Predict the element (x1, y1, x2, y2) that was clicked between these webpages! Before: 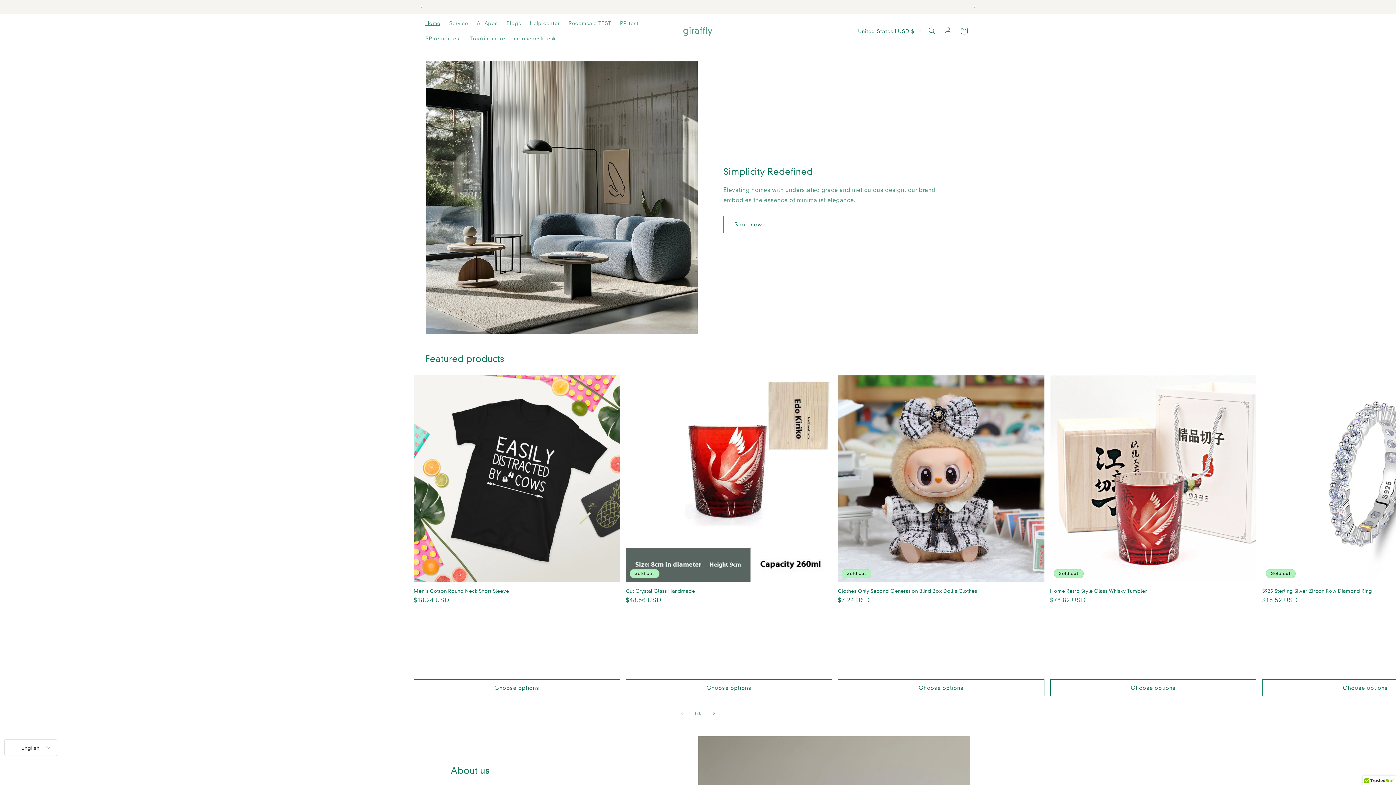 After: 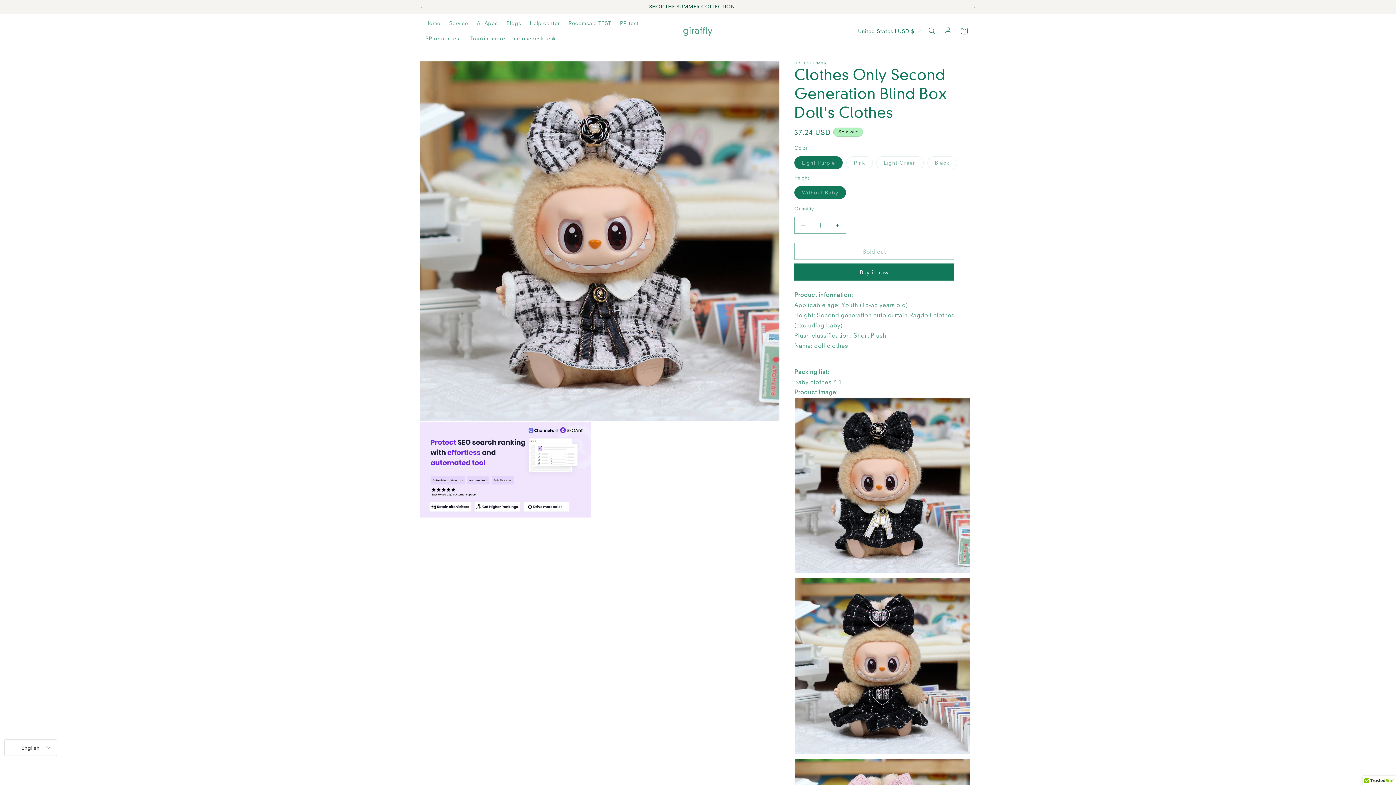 Action: bbox: (838, 588, 1044, 594) label: Clothes Only Second Generation Blind Box Doll's Clothes